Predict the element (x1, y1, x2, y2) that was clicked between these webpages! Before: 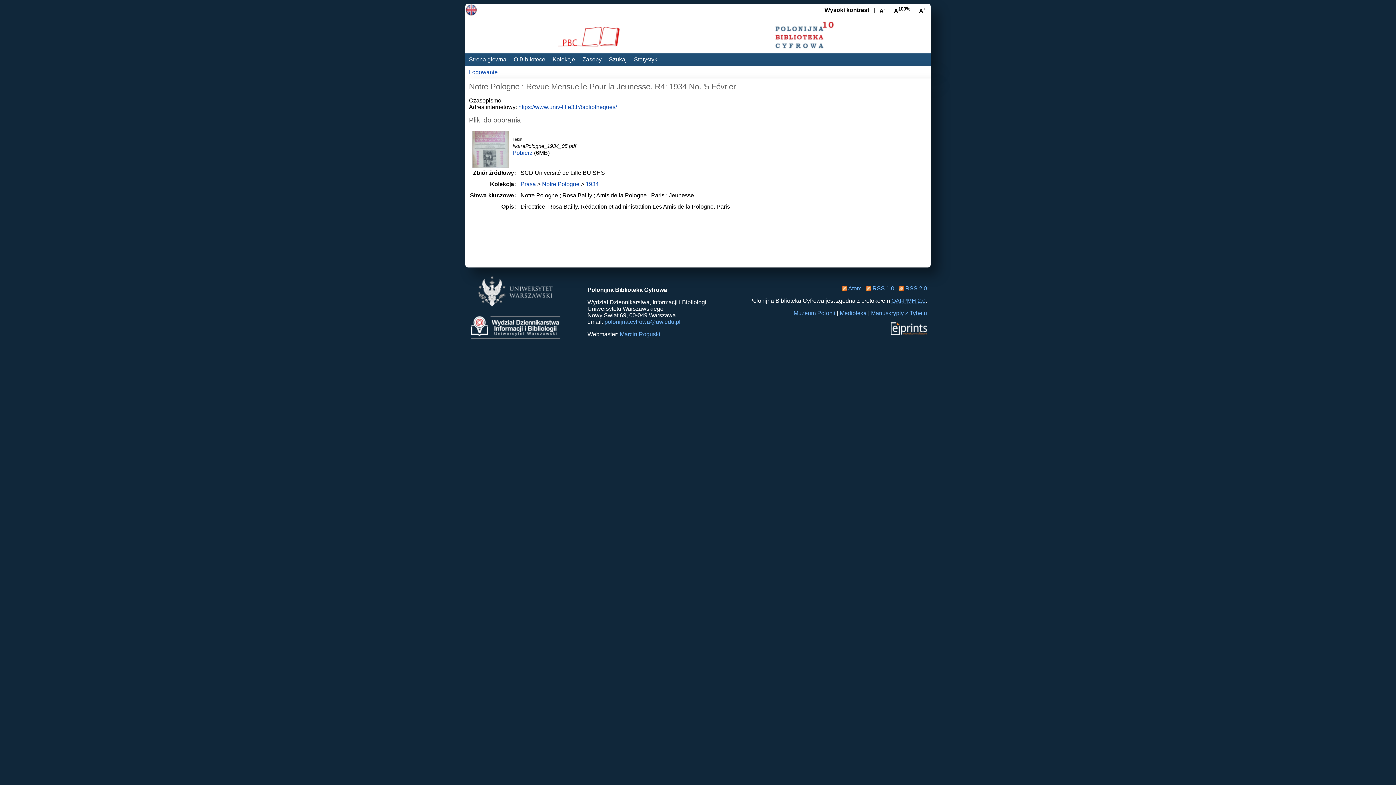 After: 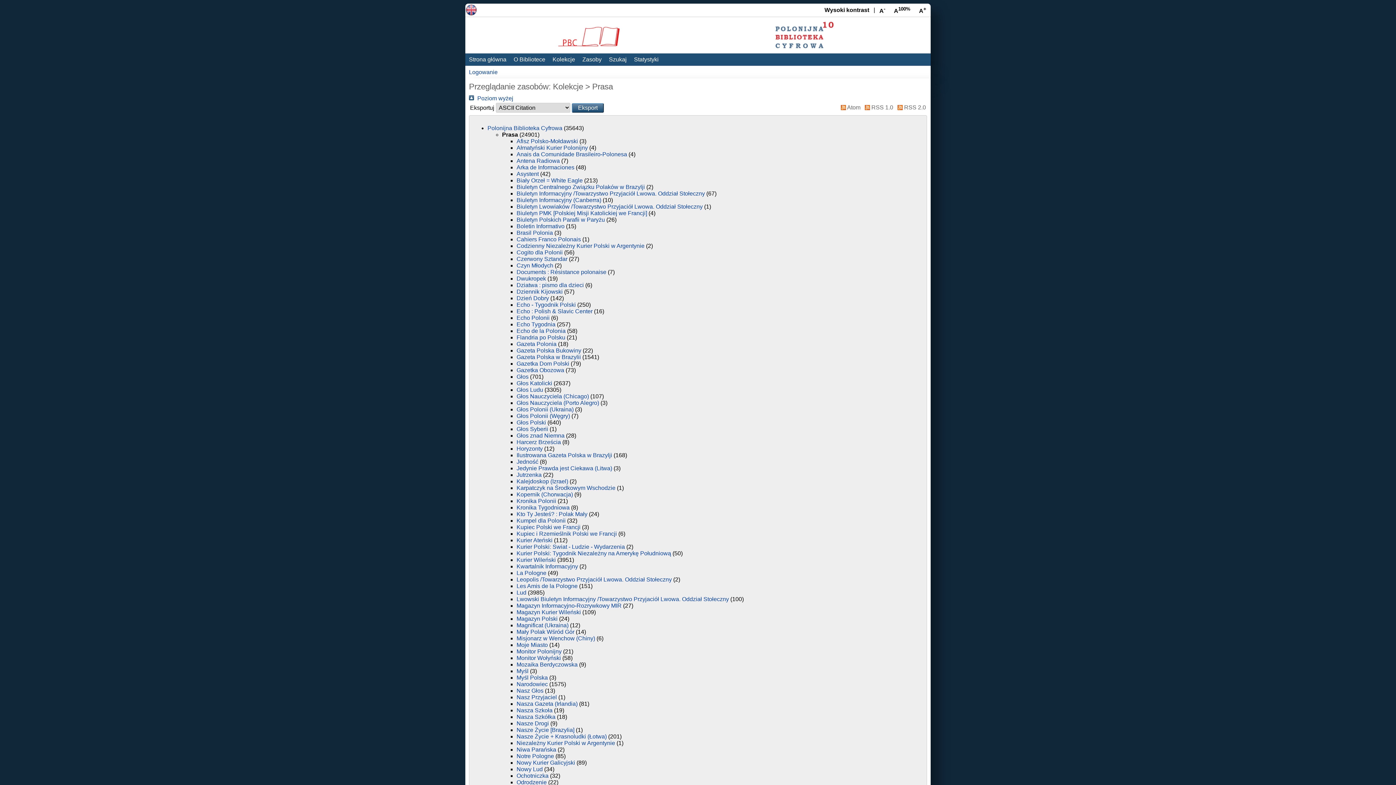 Action: bbox: (520, 181, 536, 187) label: Prasa